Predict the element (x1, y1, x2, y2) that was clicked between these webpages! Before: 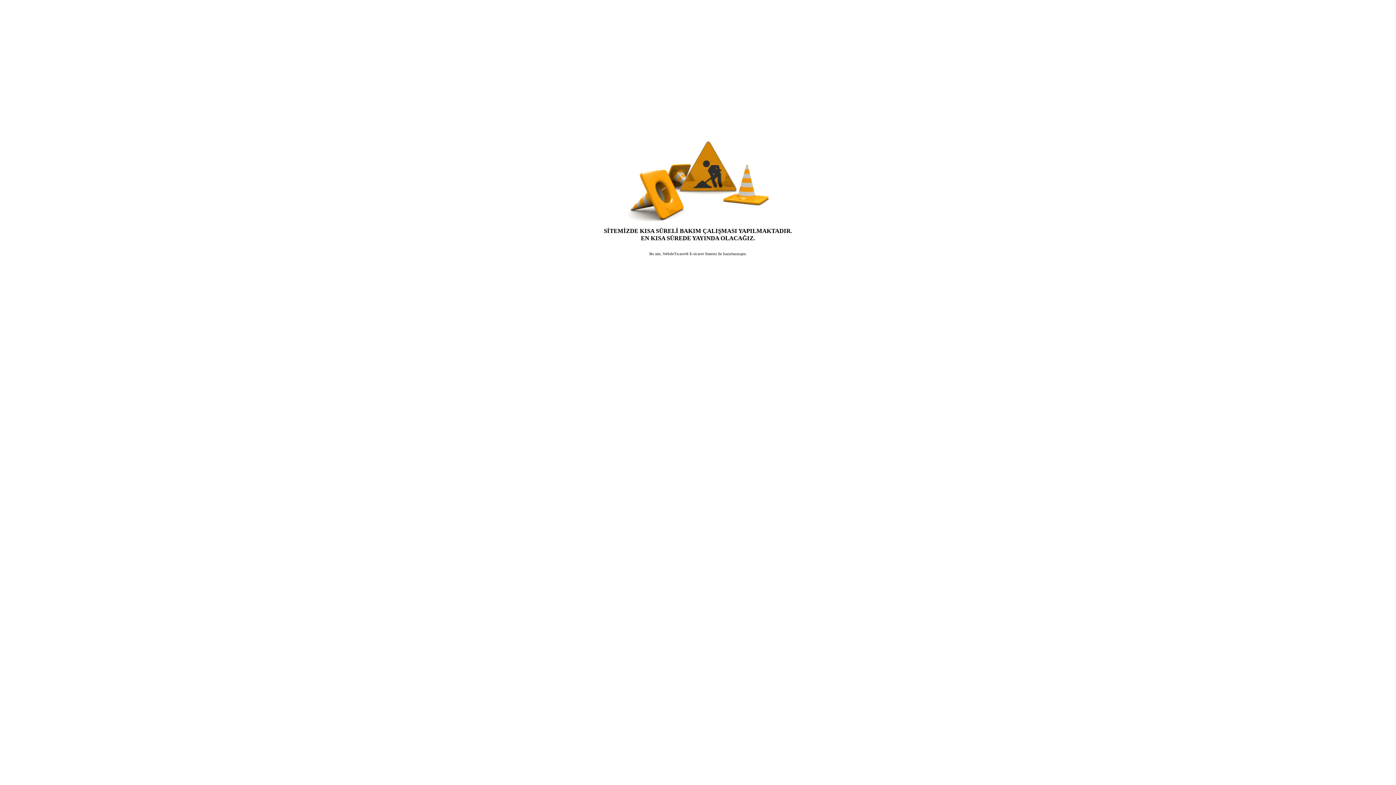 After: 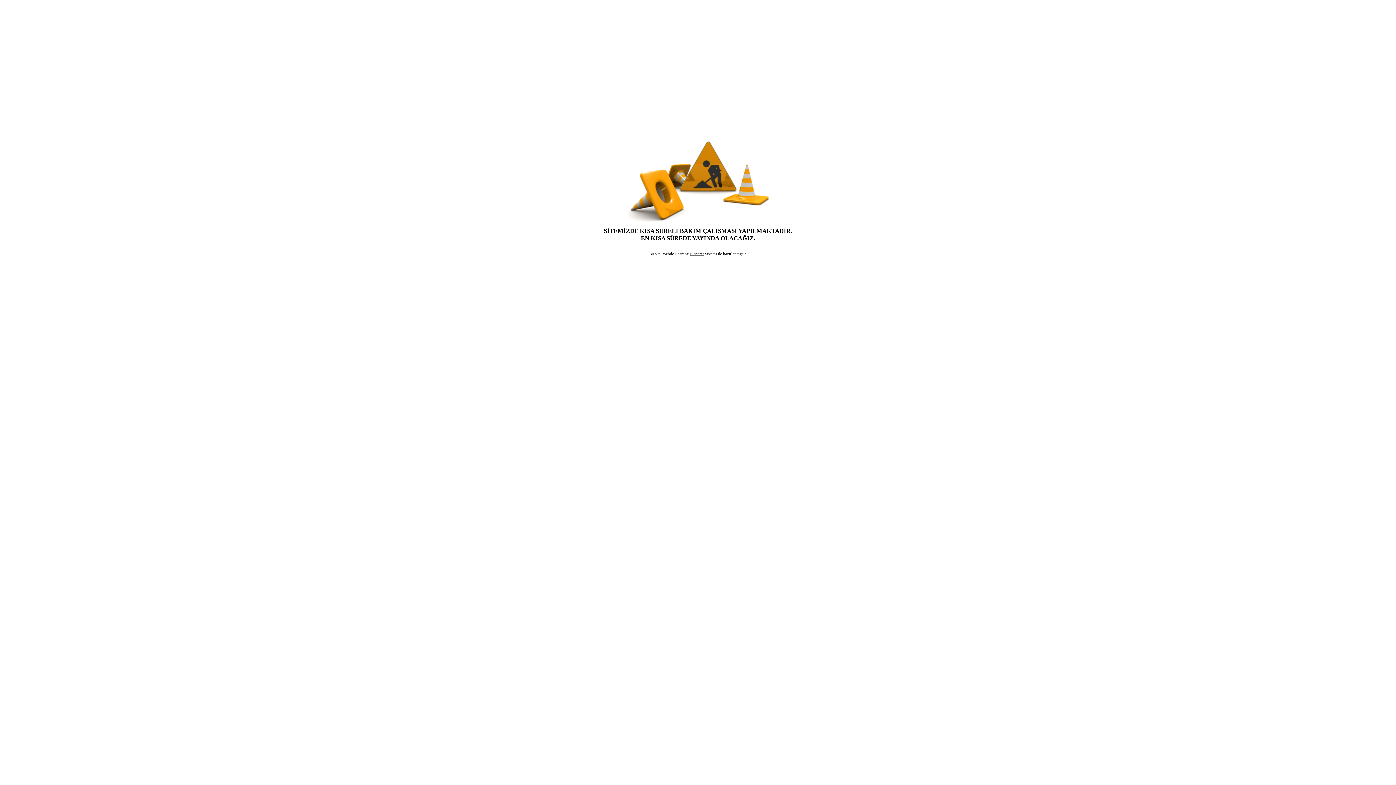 Action: label: E-ticaret bbox: (689, 251, 704, 255)